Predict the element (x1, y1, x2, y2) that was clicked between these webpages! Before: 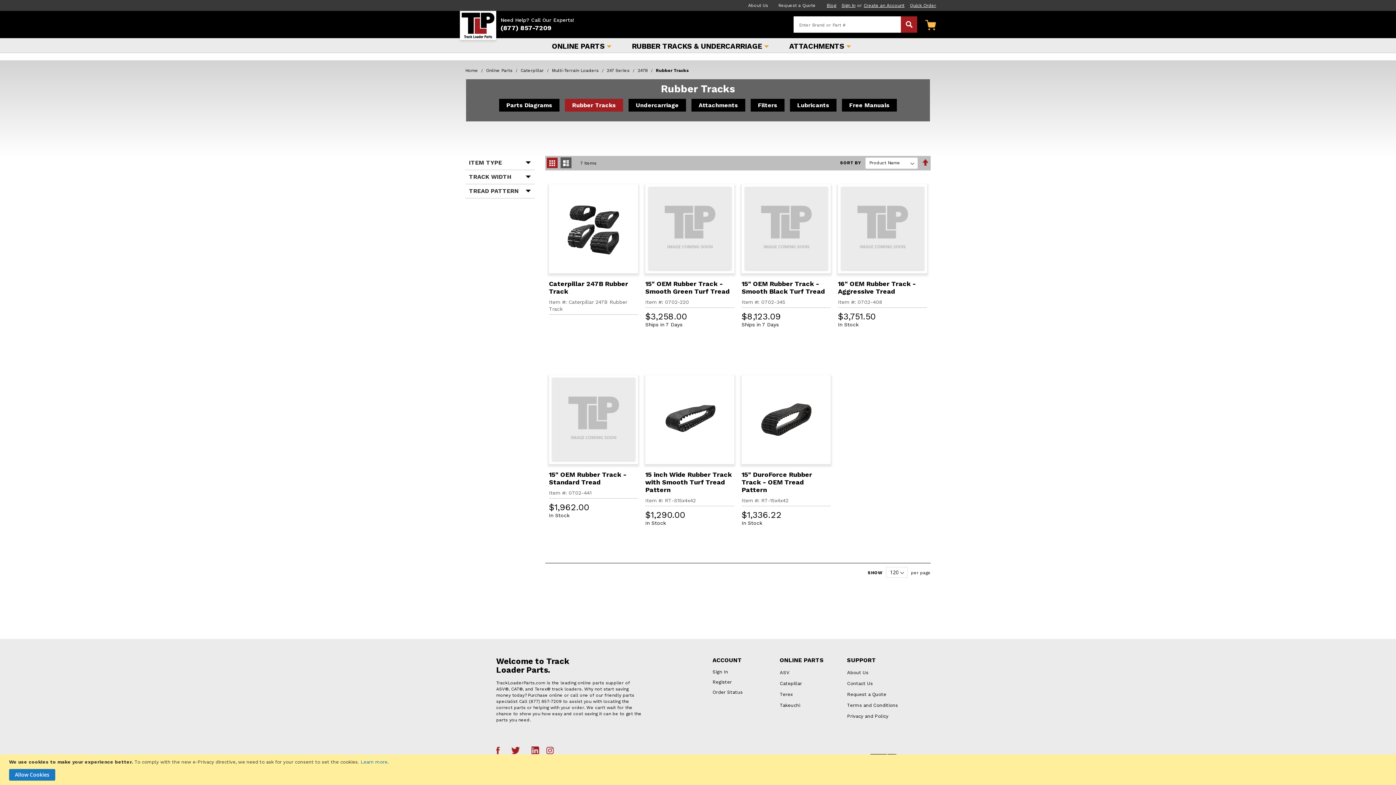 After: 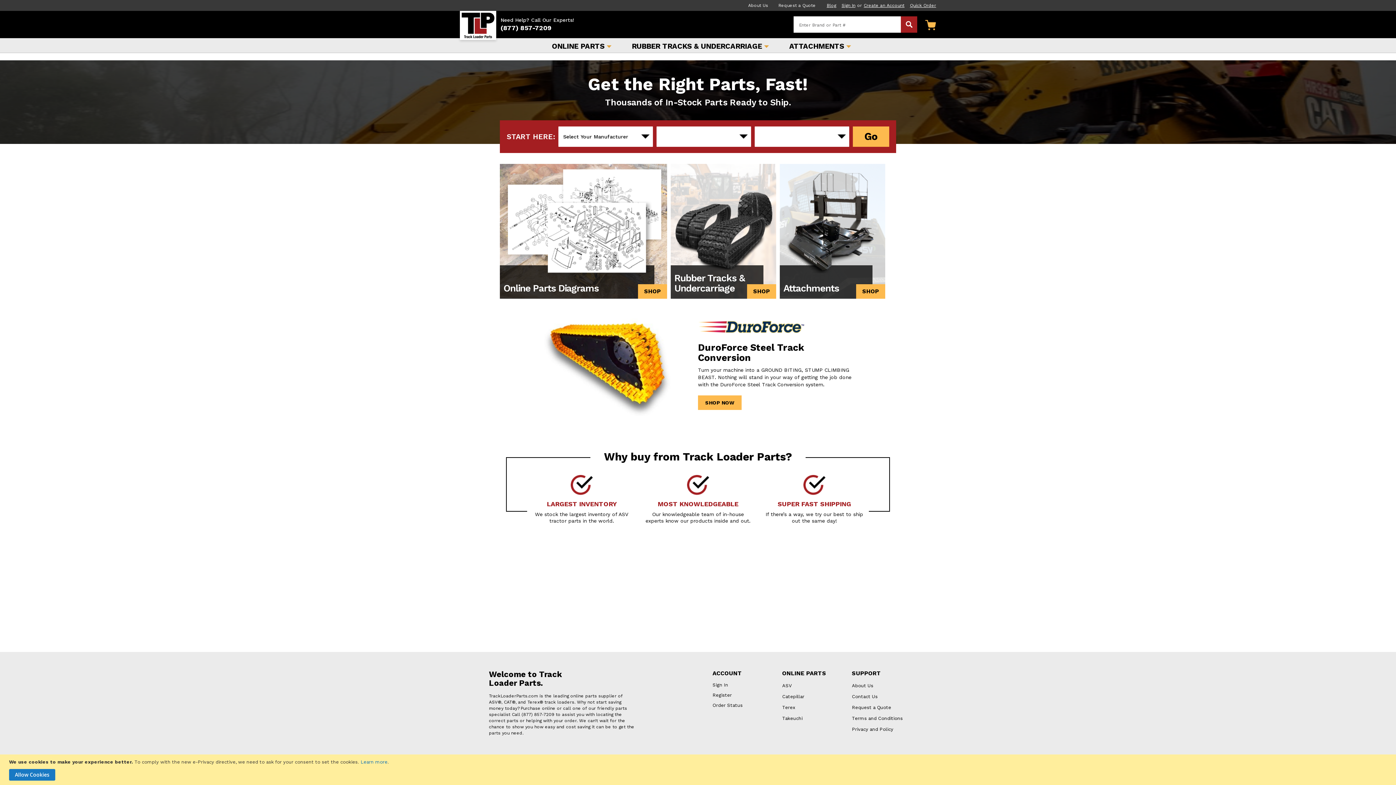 Action: bbox: (870, 768, 900, 774)